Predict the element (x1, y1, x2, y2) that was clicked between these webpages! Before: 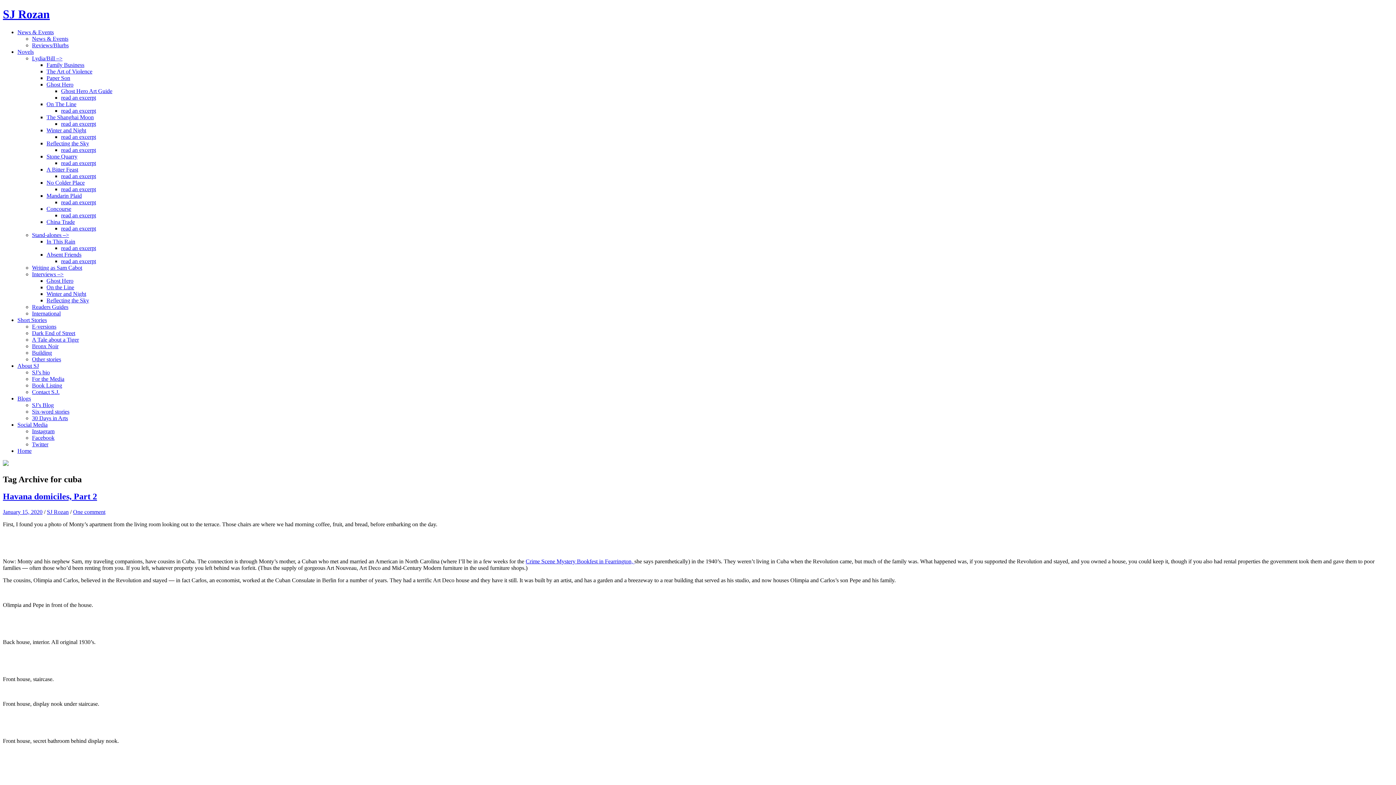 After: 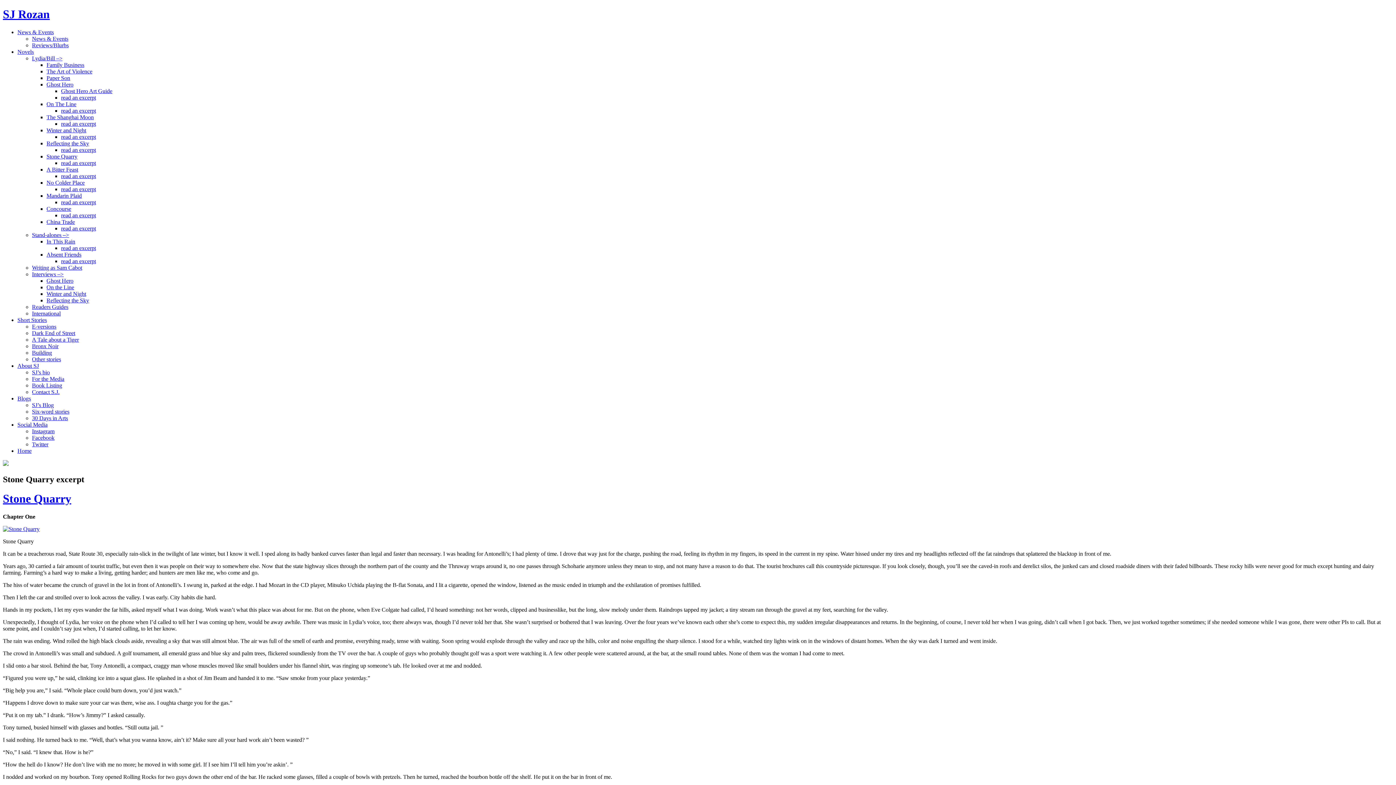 Action: label: read an excerpt bbox: (61, 159, 96, 166)